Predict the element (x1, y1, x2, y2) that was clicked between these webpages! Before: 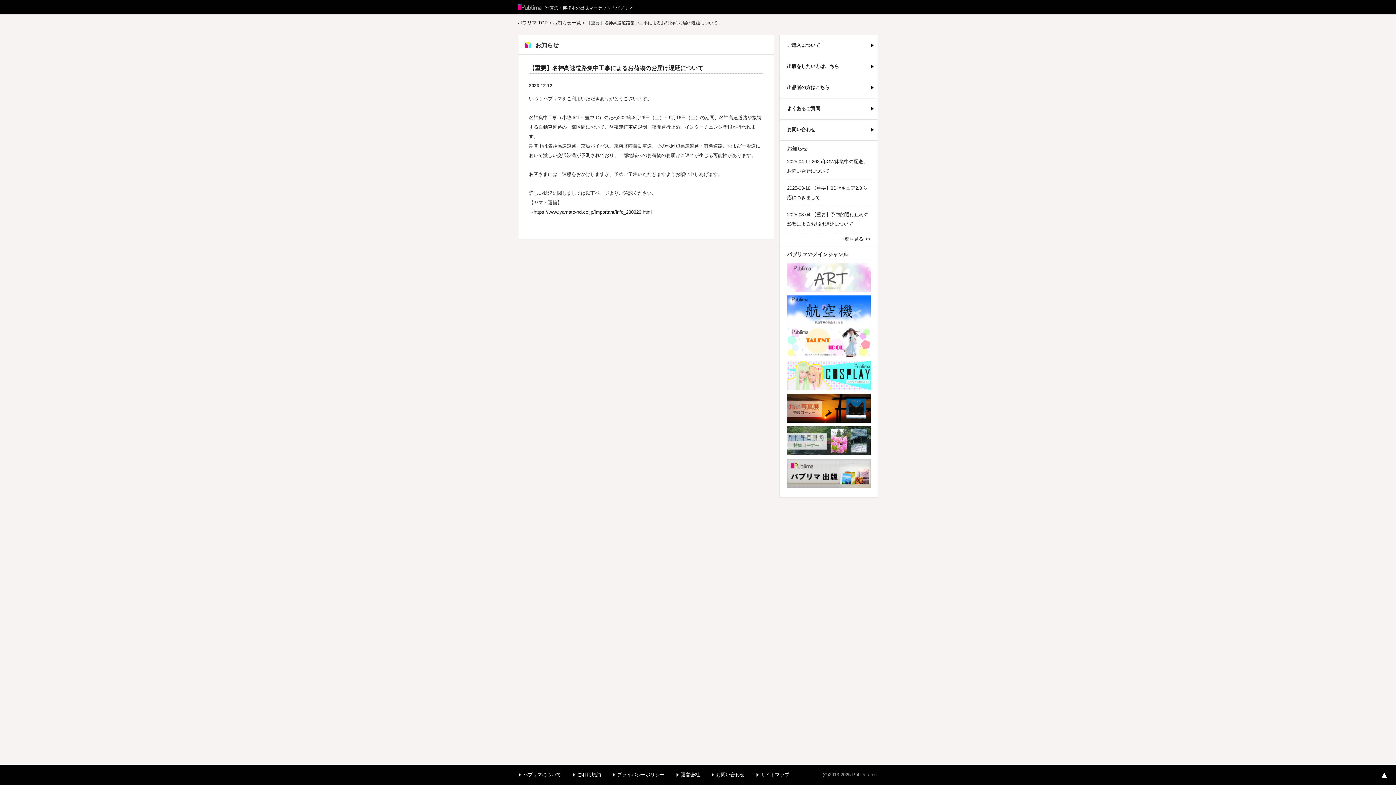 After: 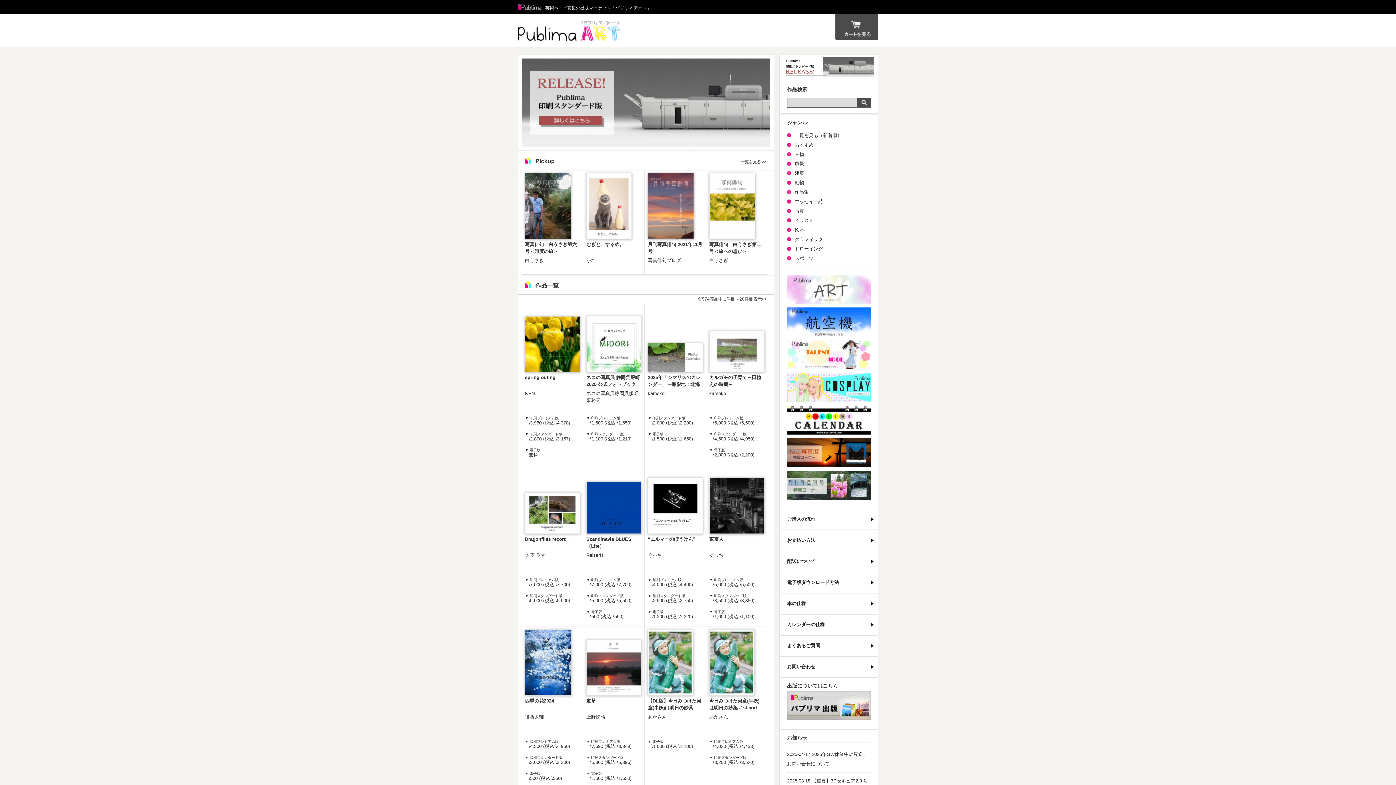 Action: label: アート bbox: (787, 262, 870, 292)